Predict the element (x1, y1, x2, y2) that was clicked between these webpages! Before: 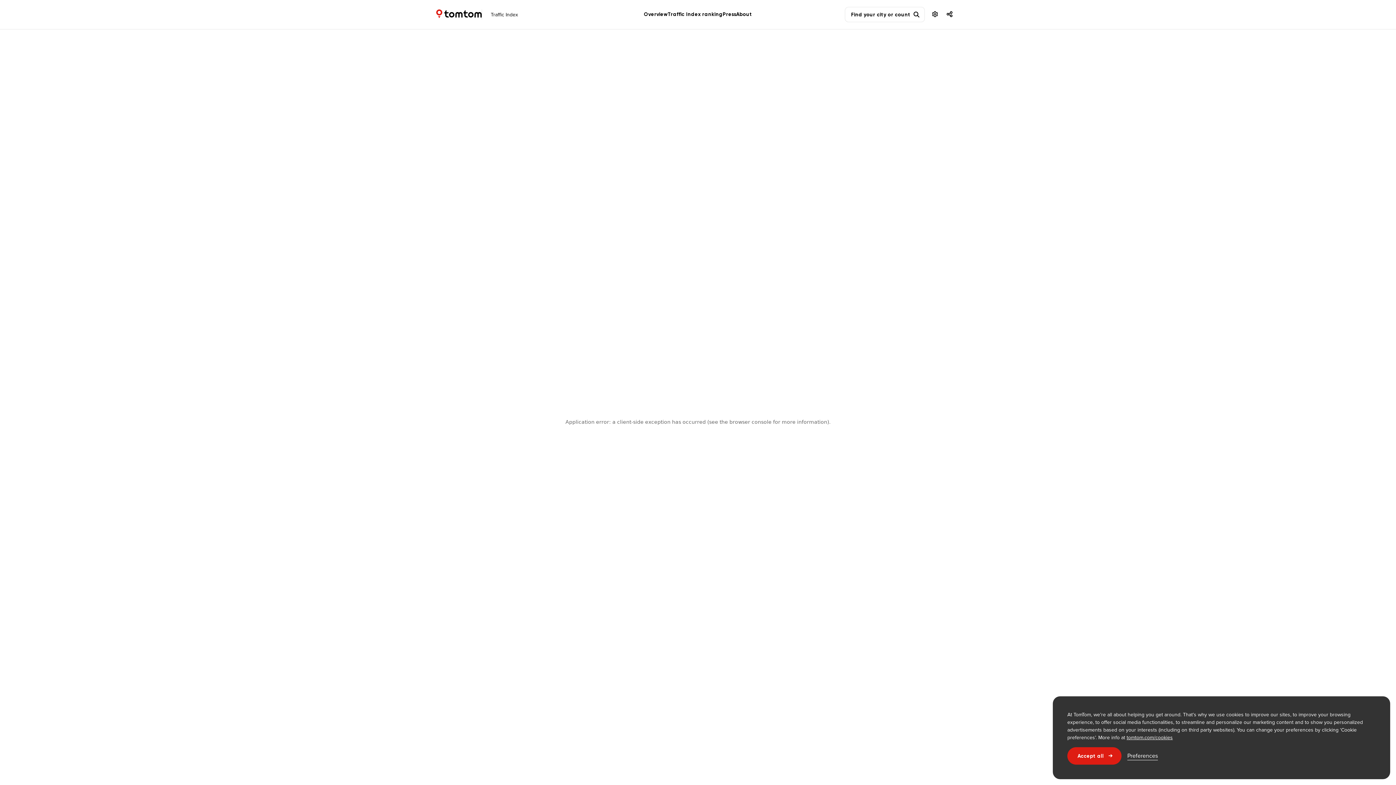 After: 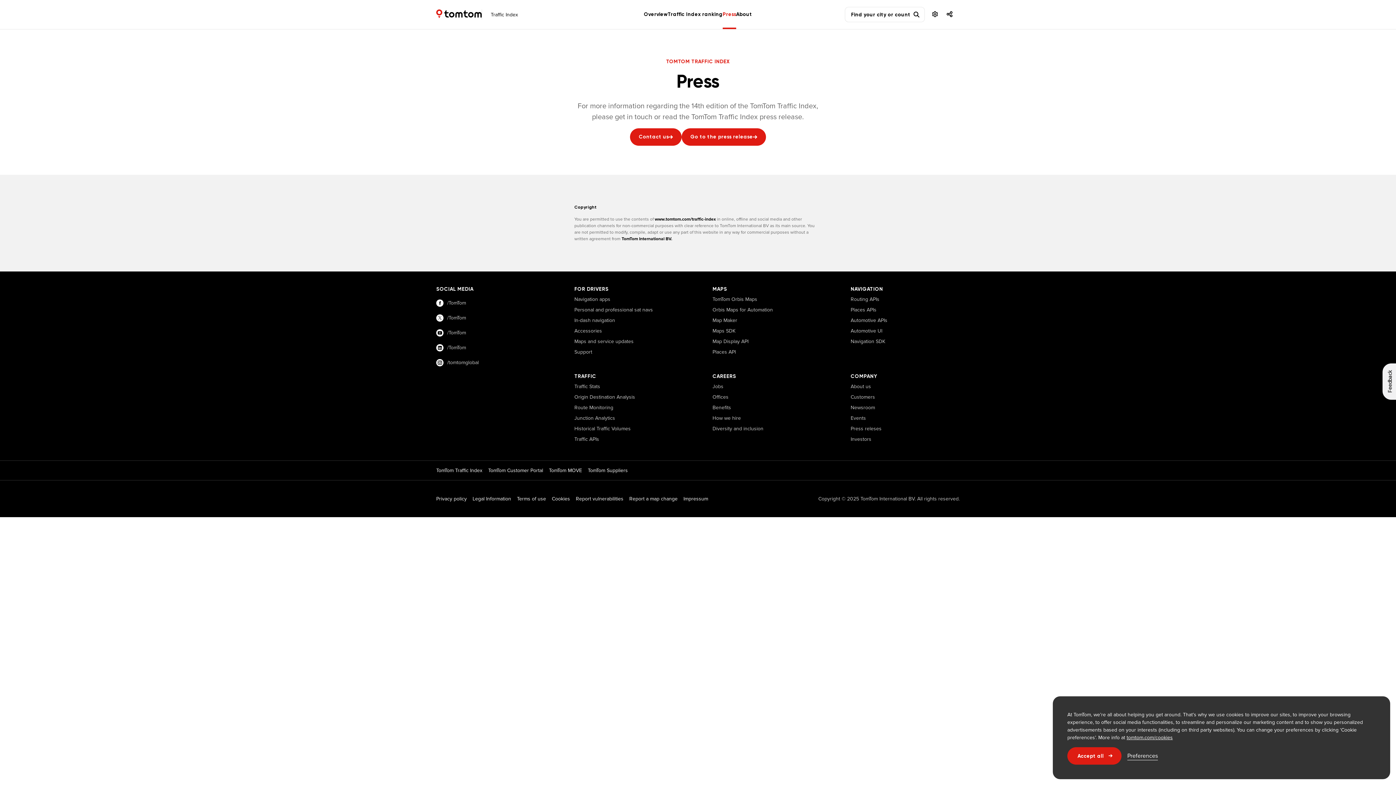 Action: bbox: (722, 0, 736, 29) label: Press